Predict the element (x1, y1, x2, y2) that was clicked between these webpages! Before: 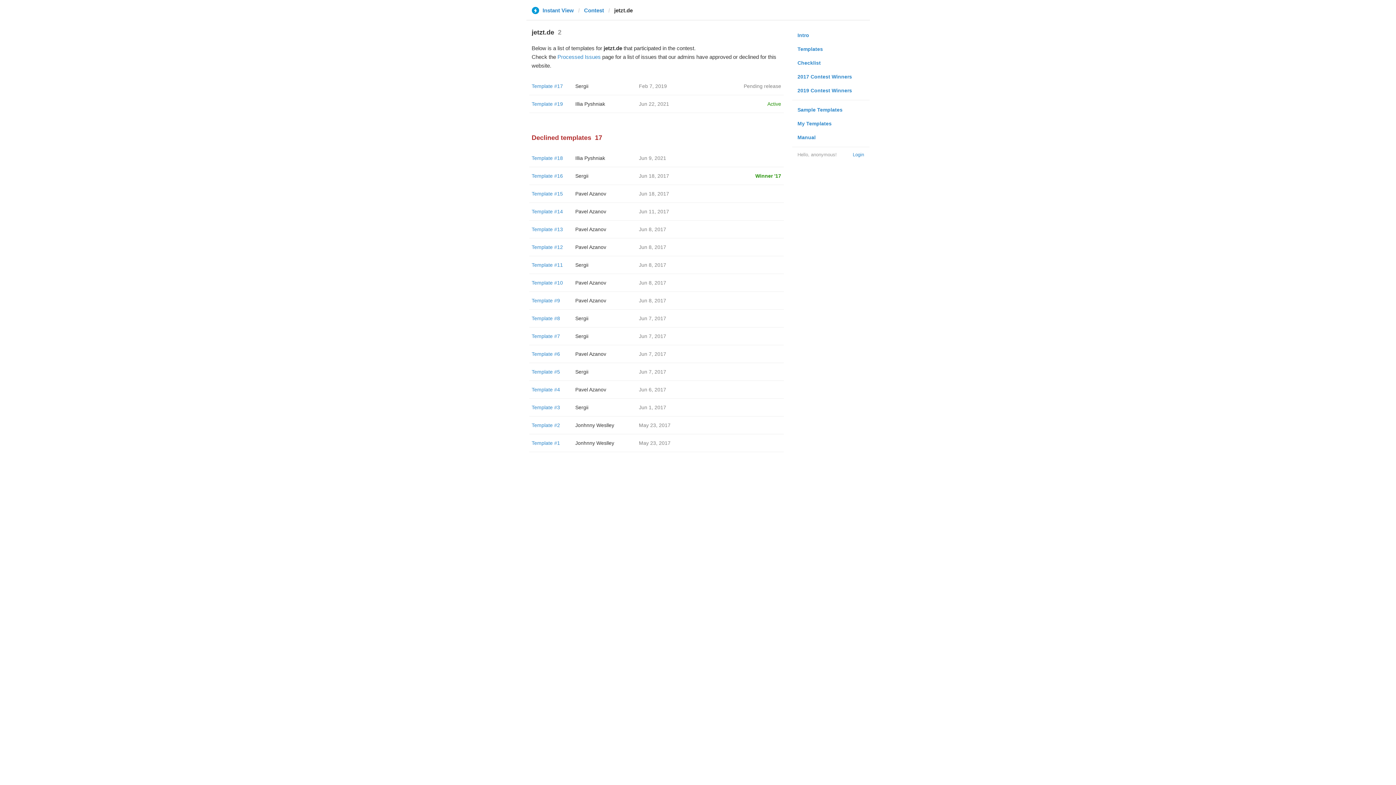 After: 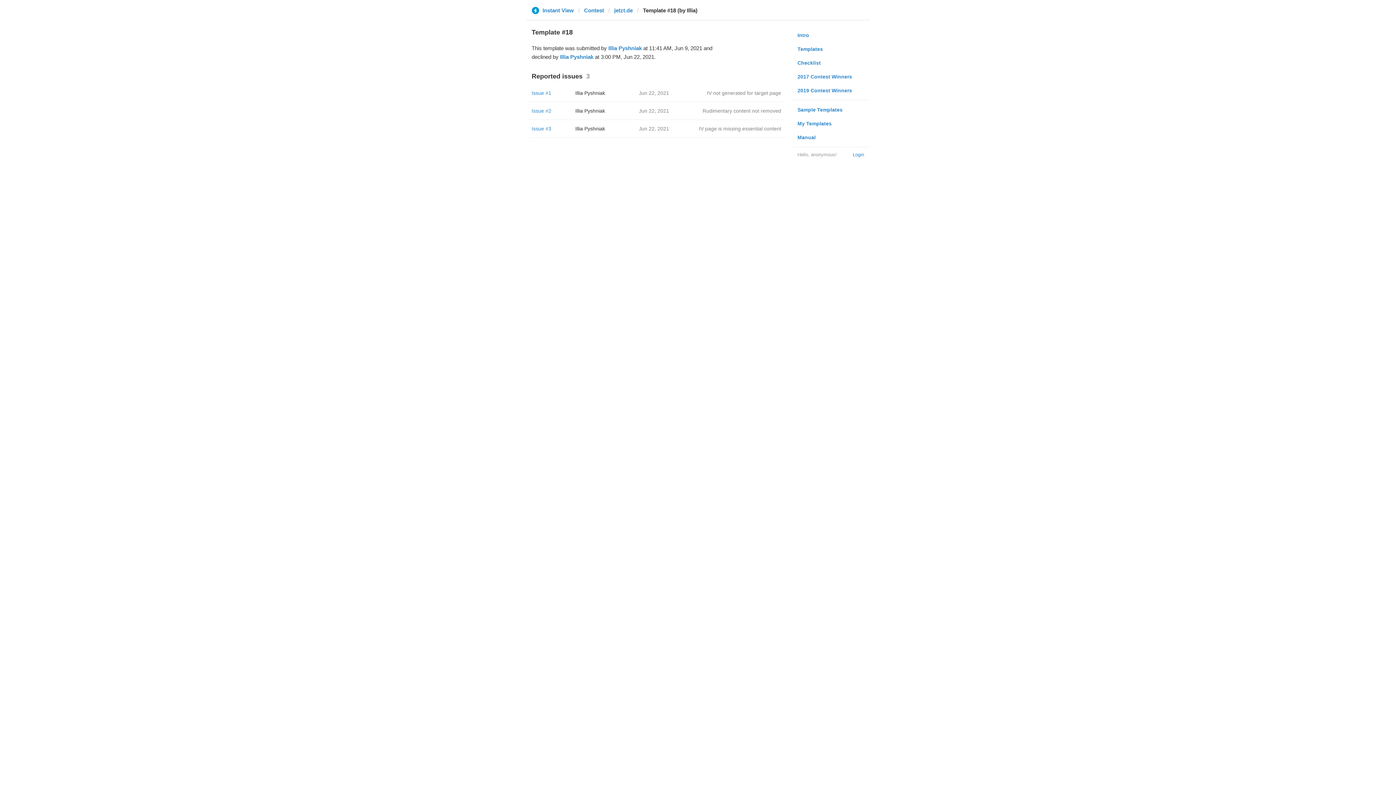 Action: label: Template #18 bbox: (531, 155, 563, 161)